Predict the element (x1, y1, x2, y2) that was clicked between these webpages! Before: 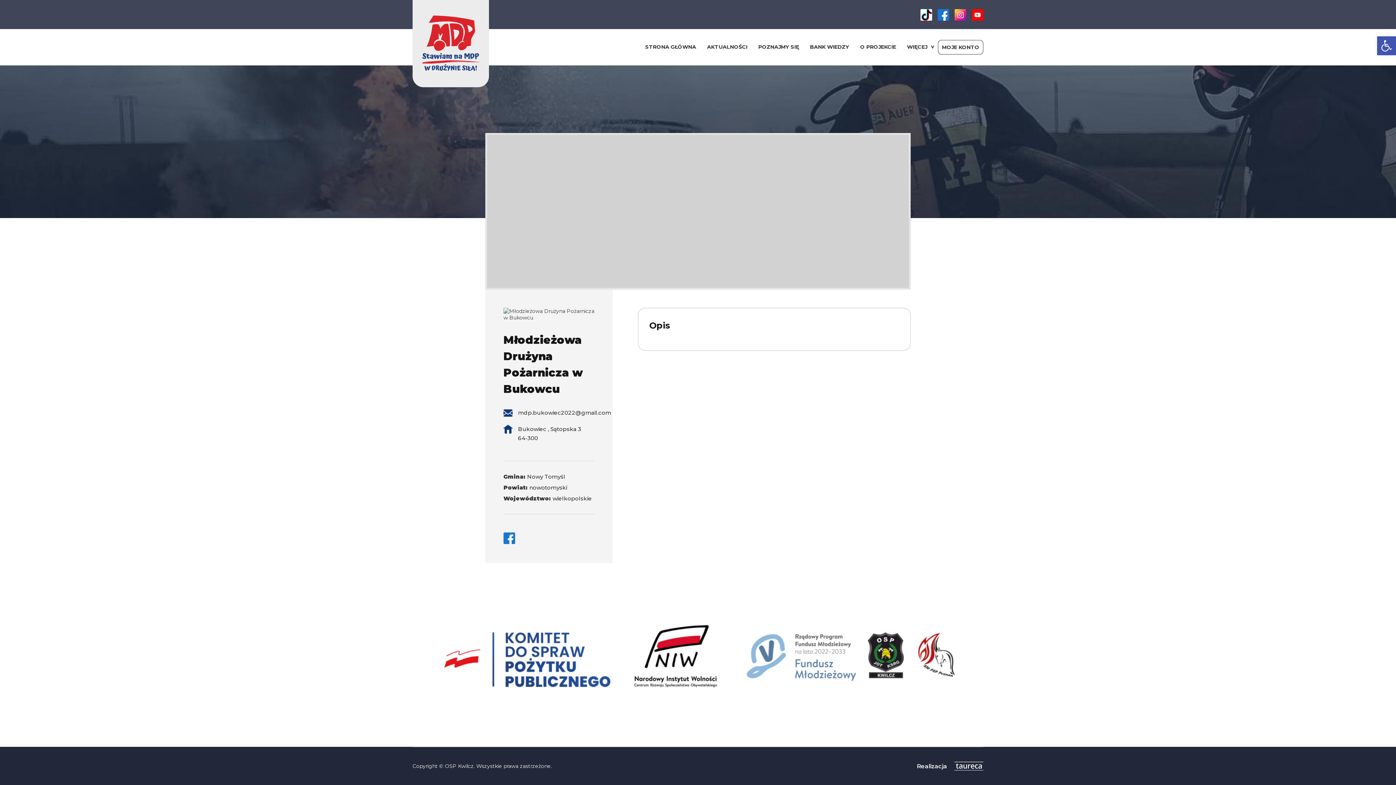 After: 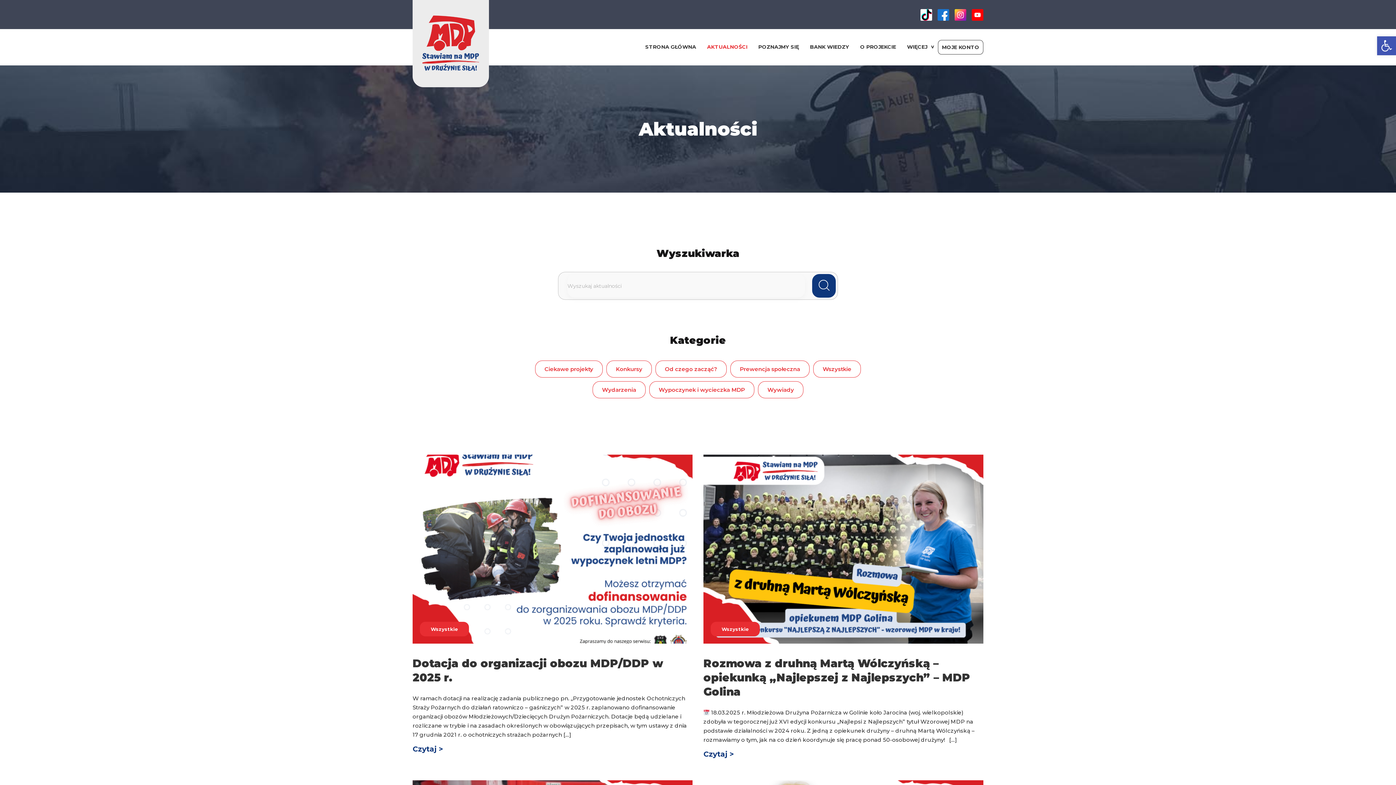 Action: label: AKTUALNOŚCI bbox: (703, 40, 751, 53)